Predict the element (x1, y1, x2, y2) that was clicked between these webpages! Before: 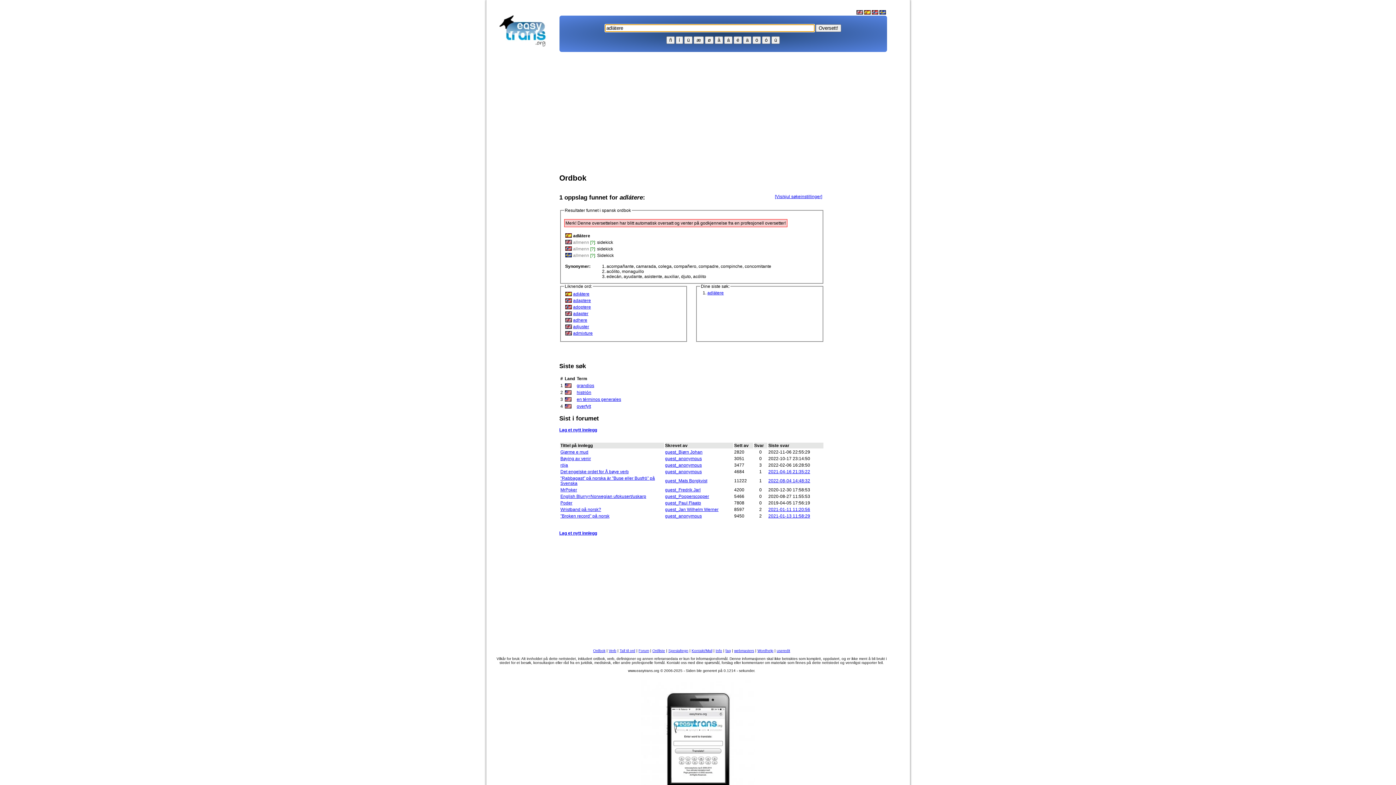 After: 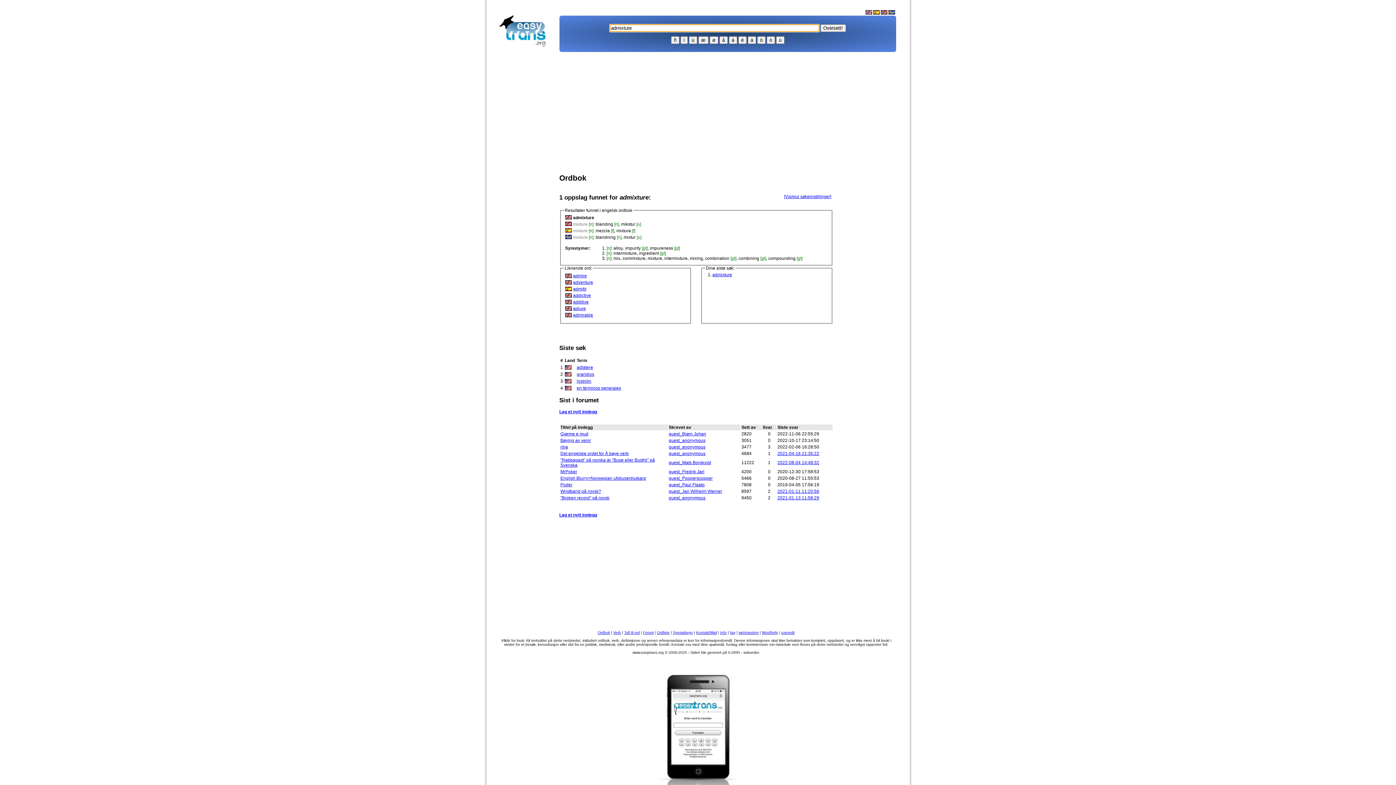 Action: bbox: (573, 330, 592, 336) label: admixture